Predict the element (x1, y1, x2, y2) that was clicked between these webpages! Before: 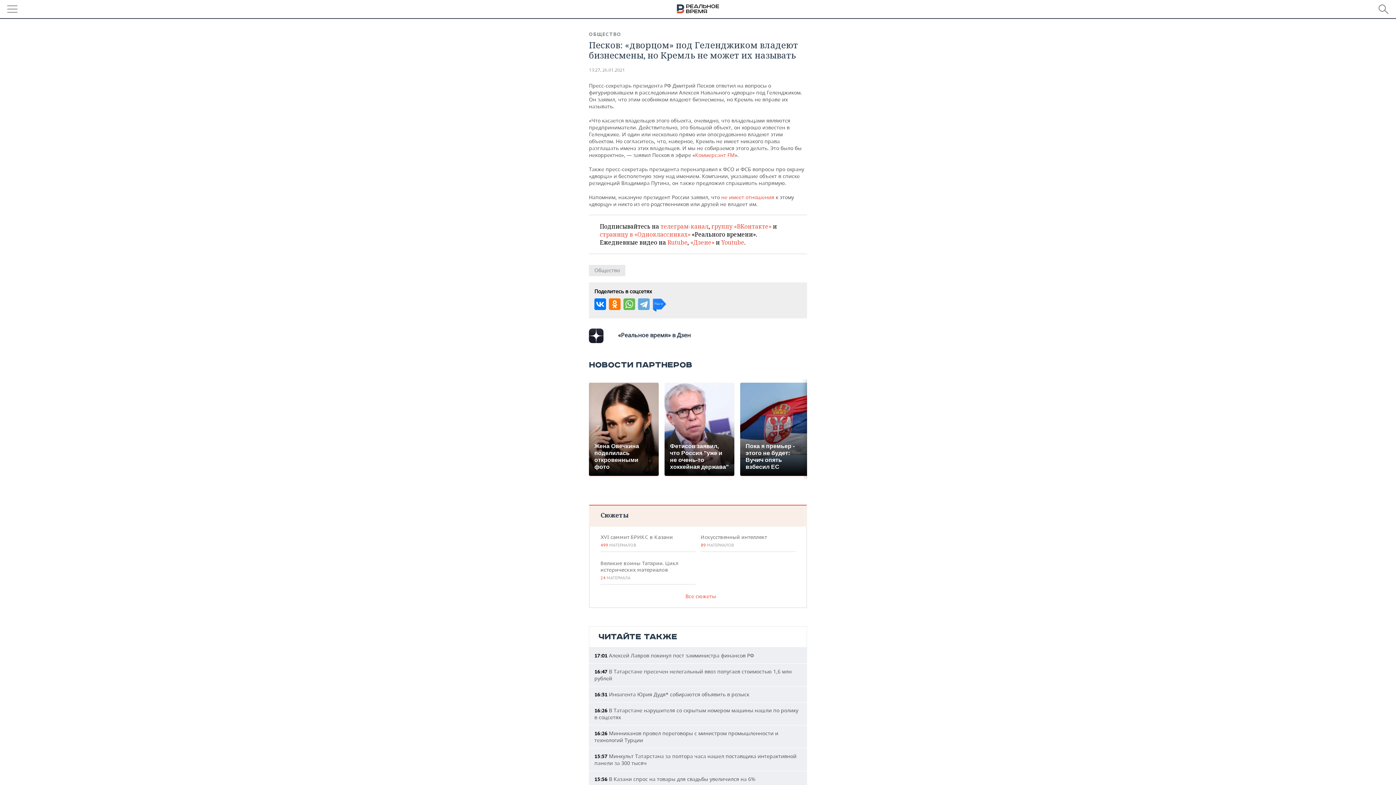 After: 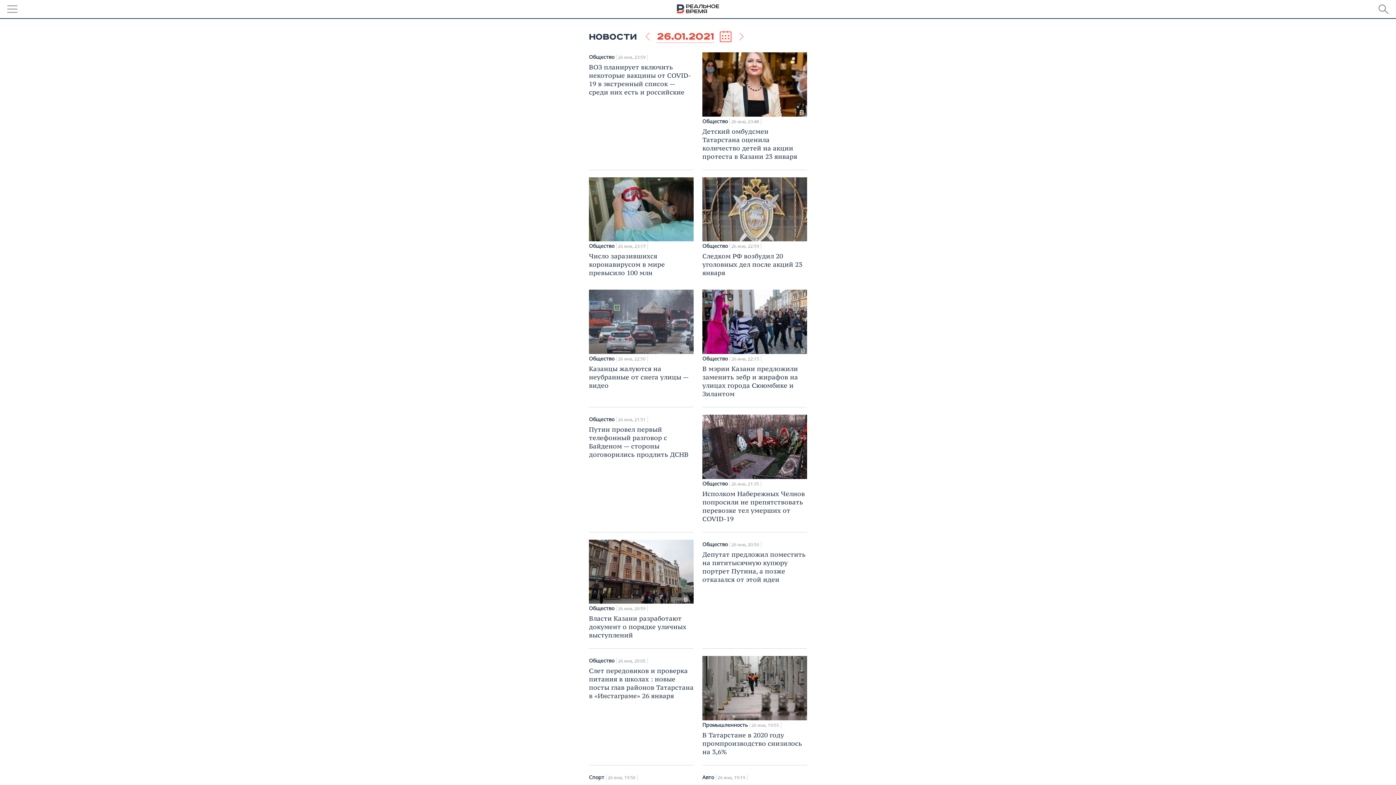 Action: label: 13:27, 26.01.2021 bbox: (589, 66, 625, 73)